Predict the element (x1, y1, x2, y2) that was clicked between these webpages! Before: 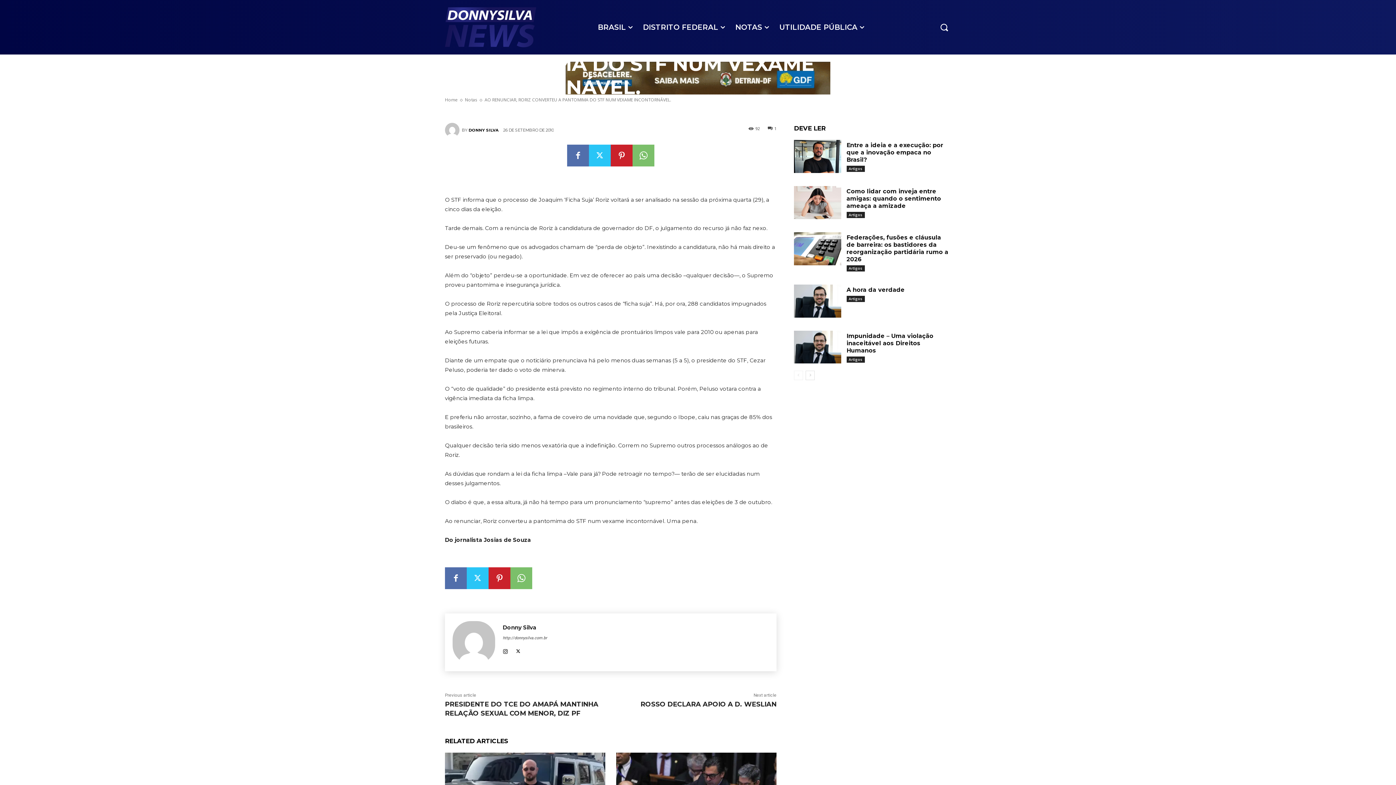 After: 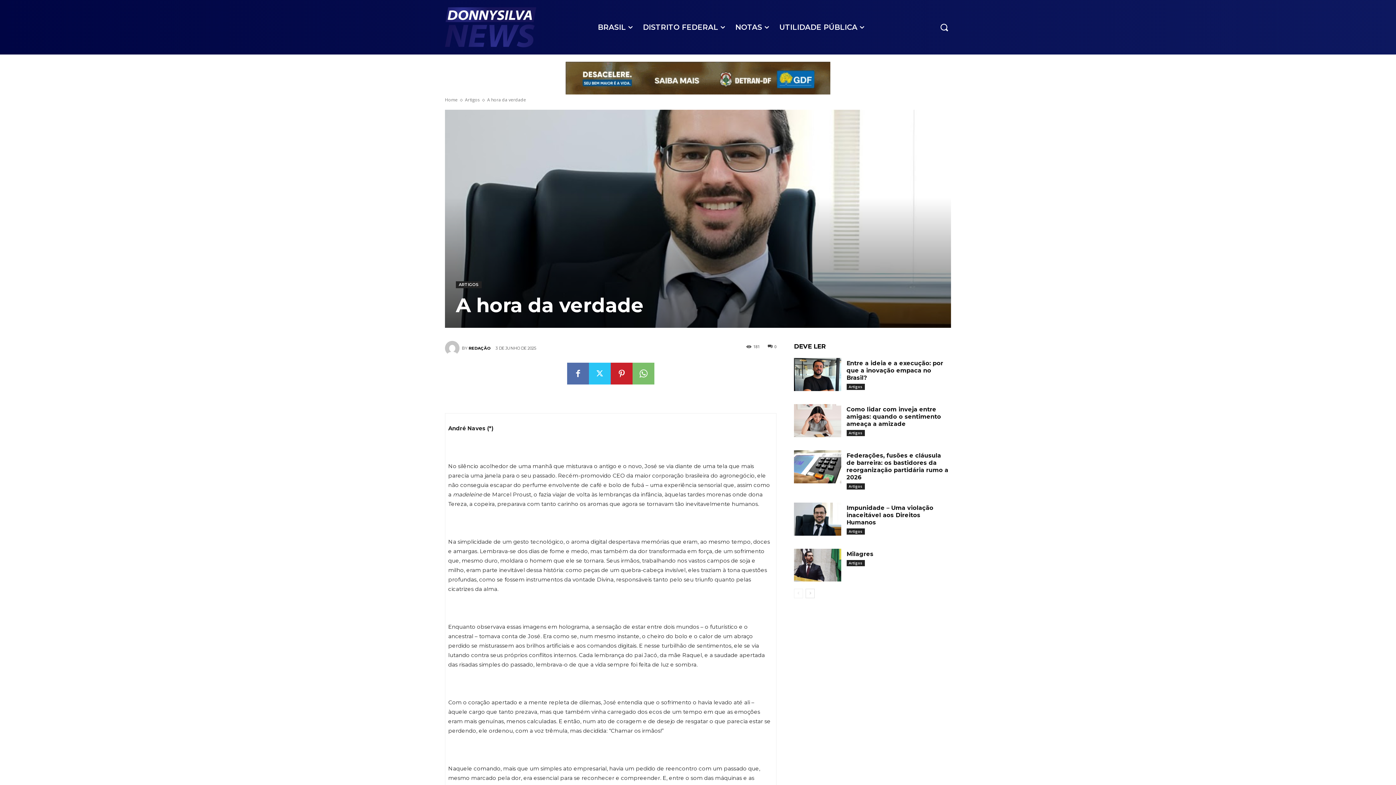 Action: bbox: (794, 284, 841, 317)